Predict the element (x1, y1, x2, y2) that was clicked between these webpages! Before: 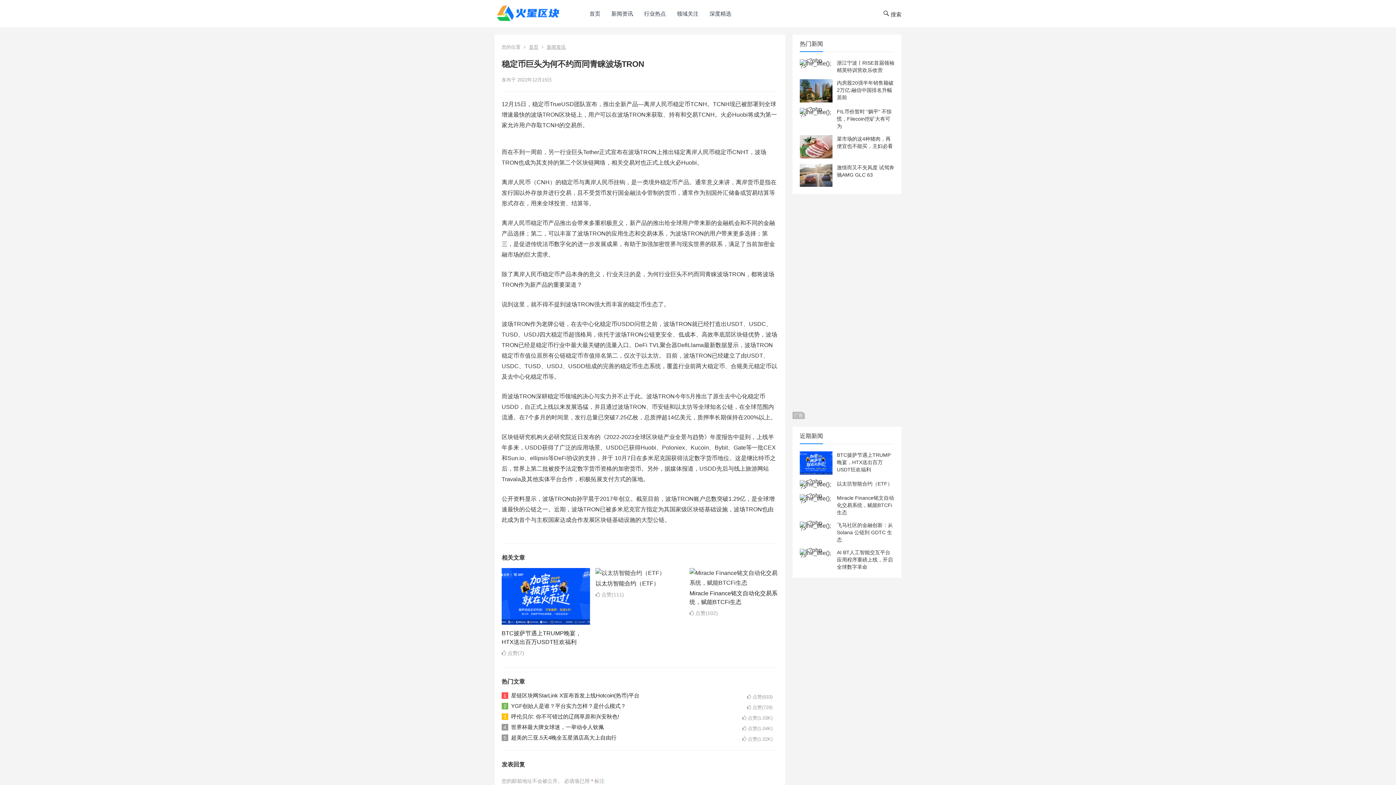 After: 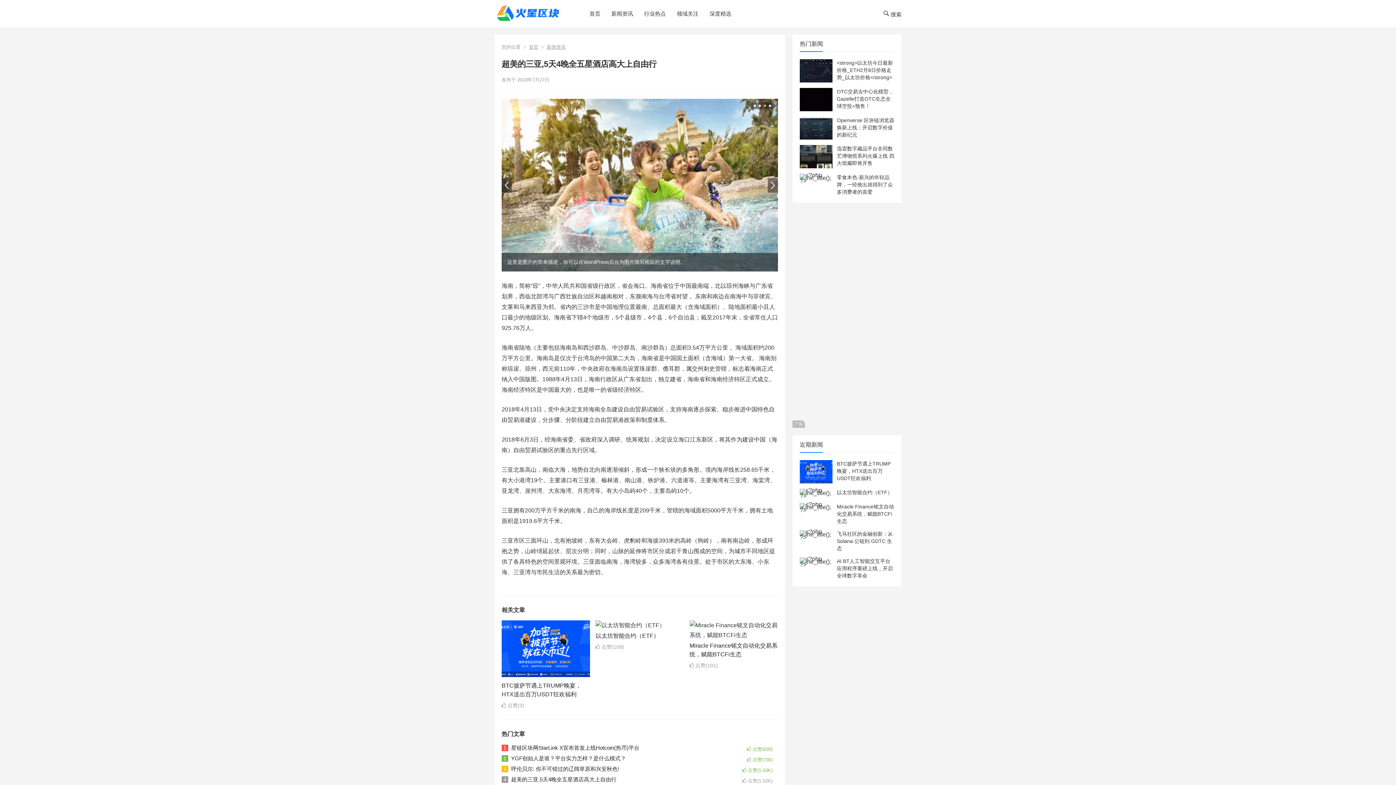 Action: bbox: (511, 734, 616, 741) label: 超美的三亚,5天4晚全五星酒店高大上自由行